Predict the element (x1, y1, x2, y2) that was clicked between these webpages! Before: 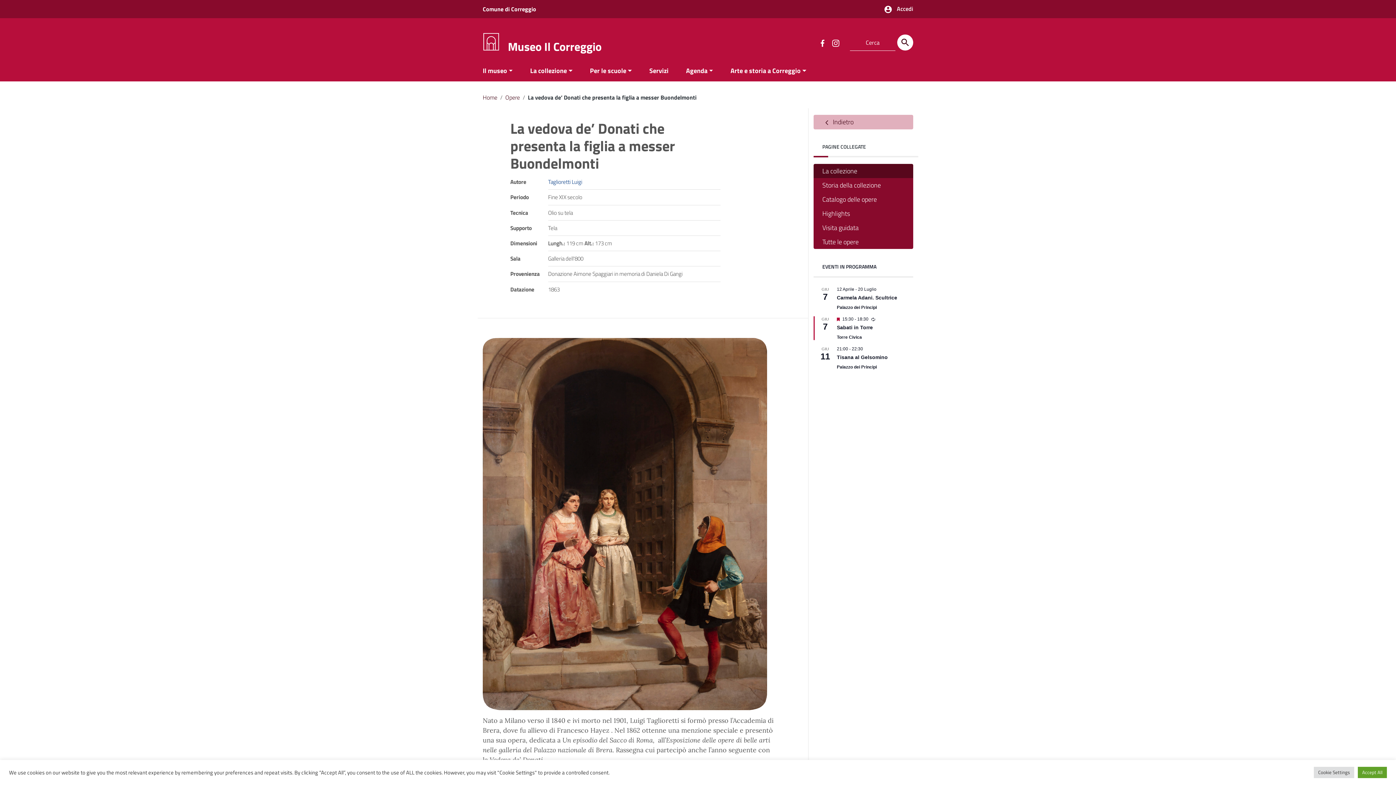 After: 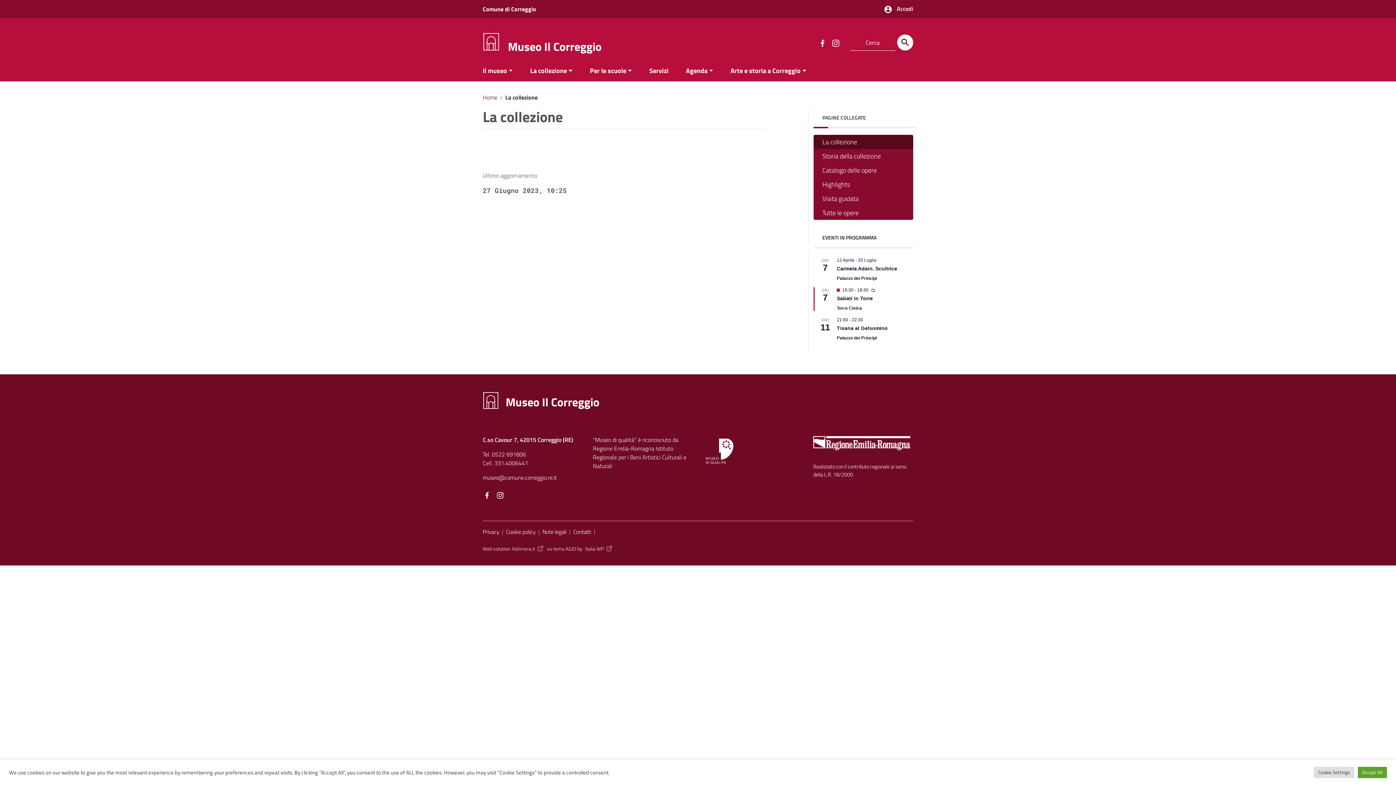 Action: label:  Indietro bbox: (813, 114, 913, 129)